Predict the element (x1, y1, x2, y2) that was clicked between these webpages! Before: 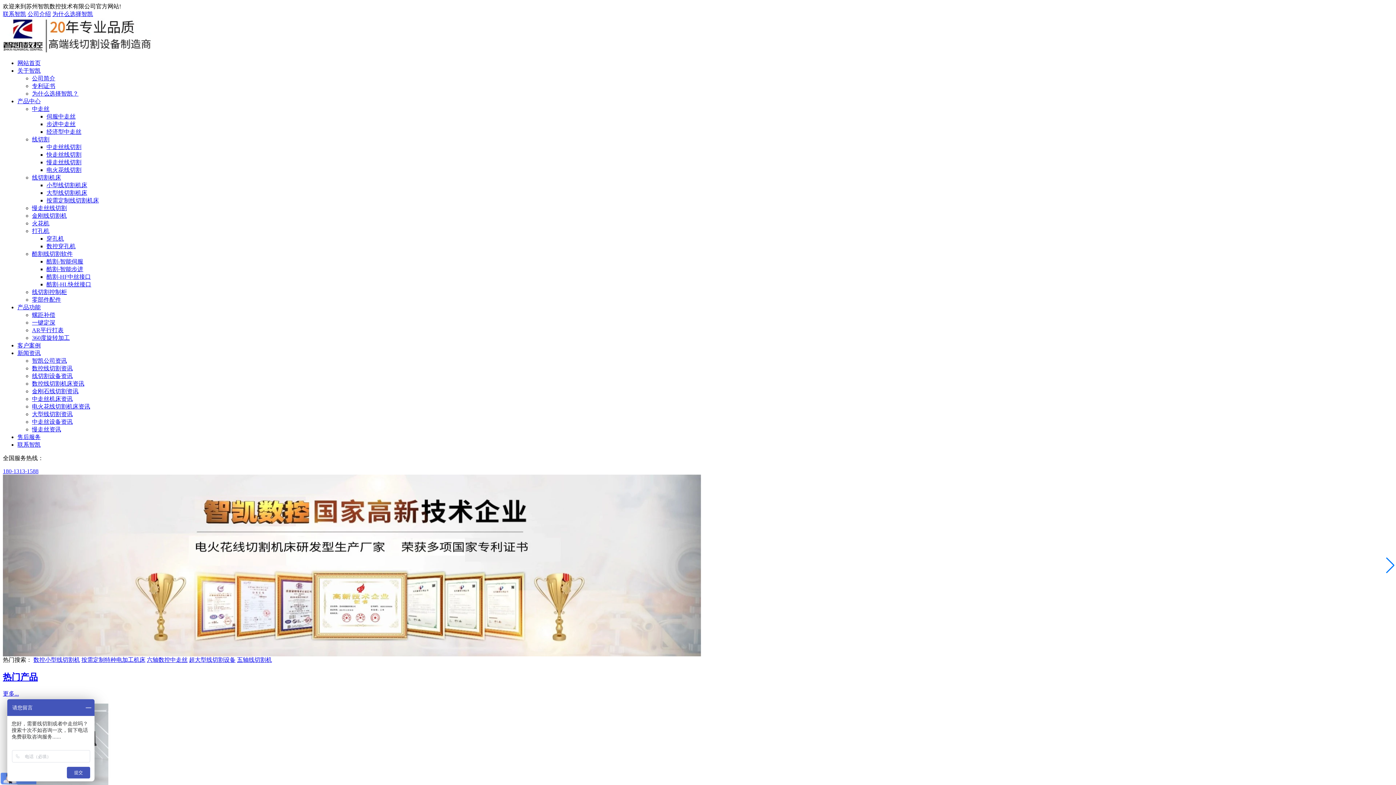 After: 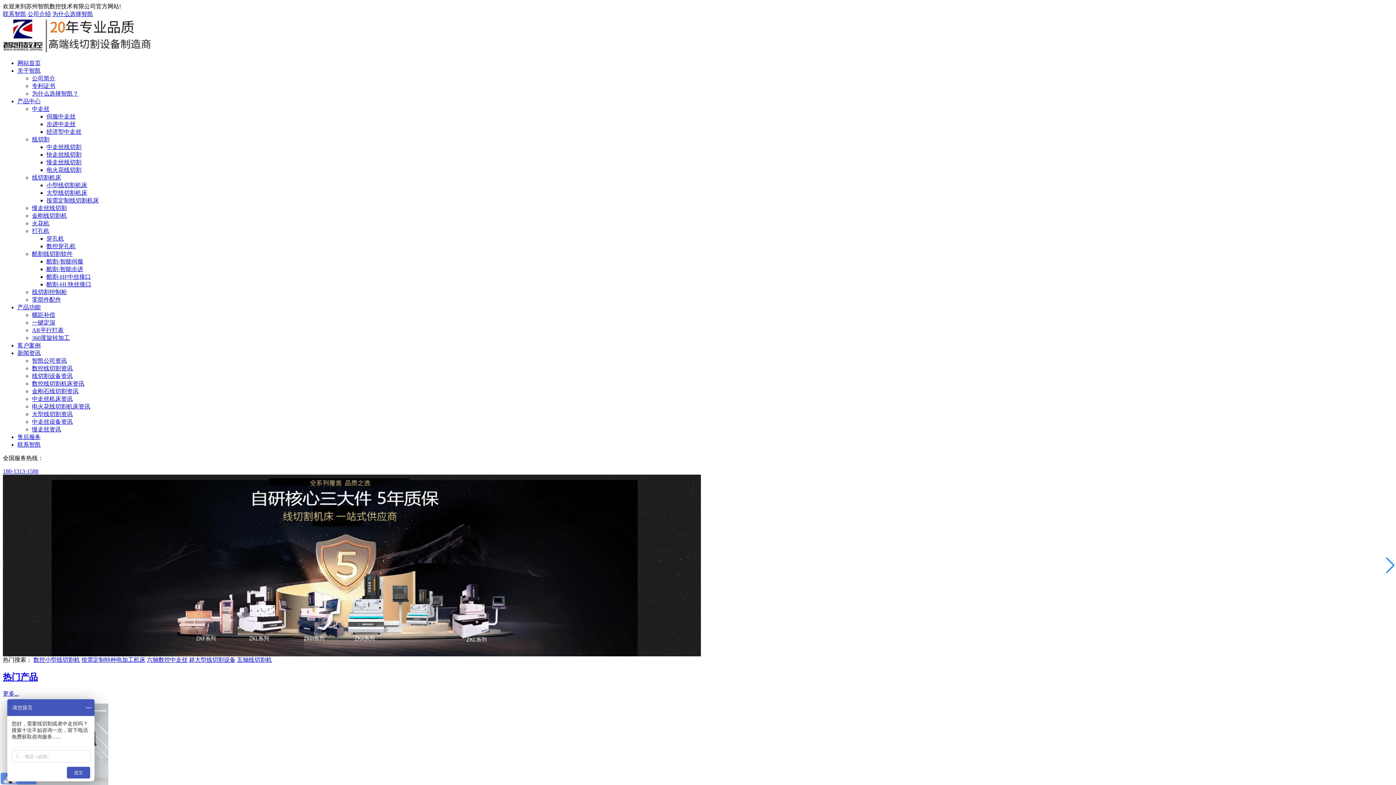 Action: label: 公司介绍 bbox: (27, 10, 50, 17)